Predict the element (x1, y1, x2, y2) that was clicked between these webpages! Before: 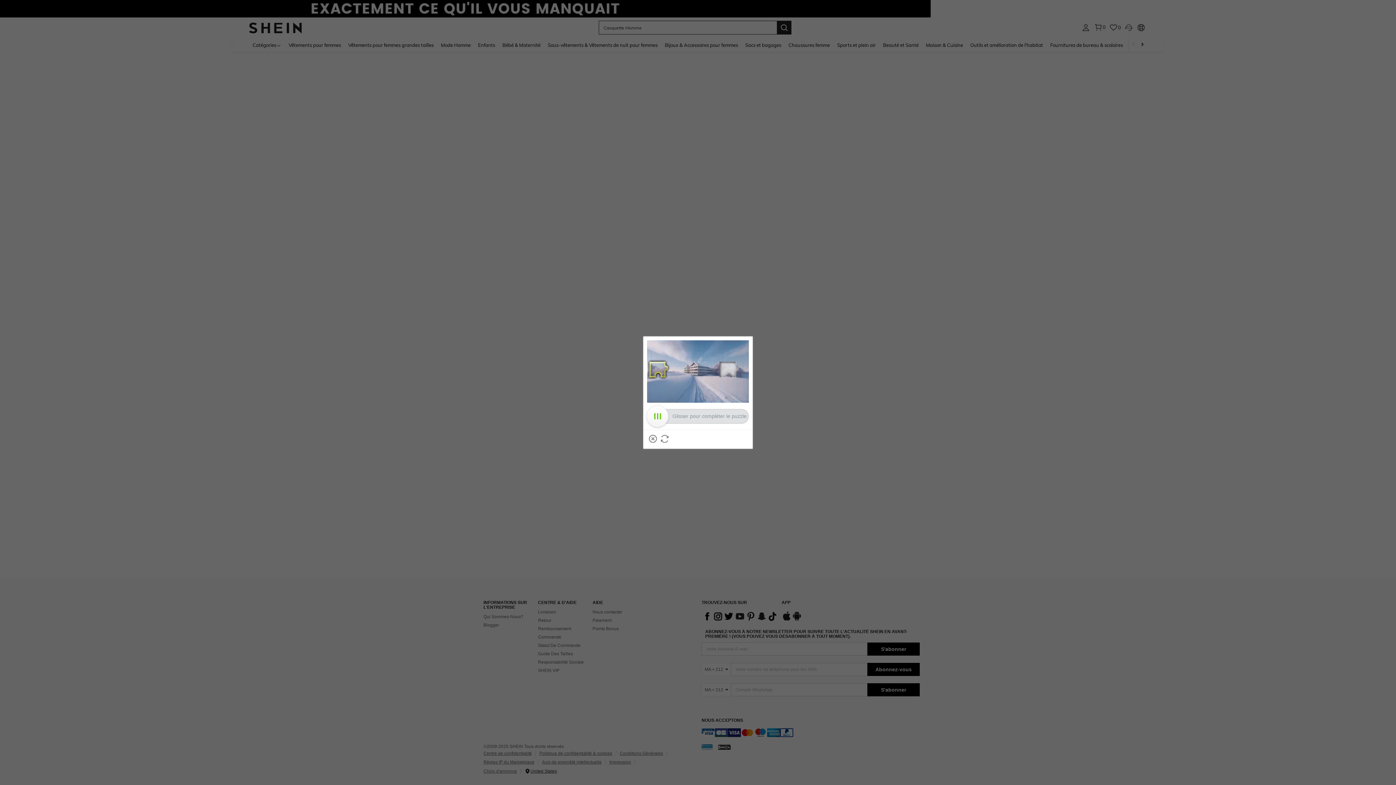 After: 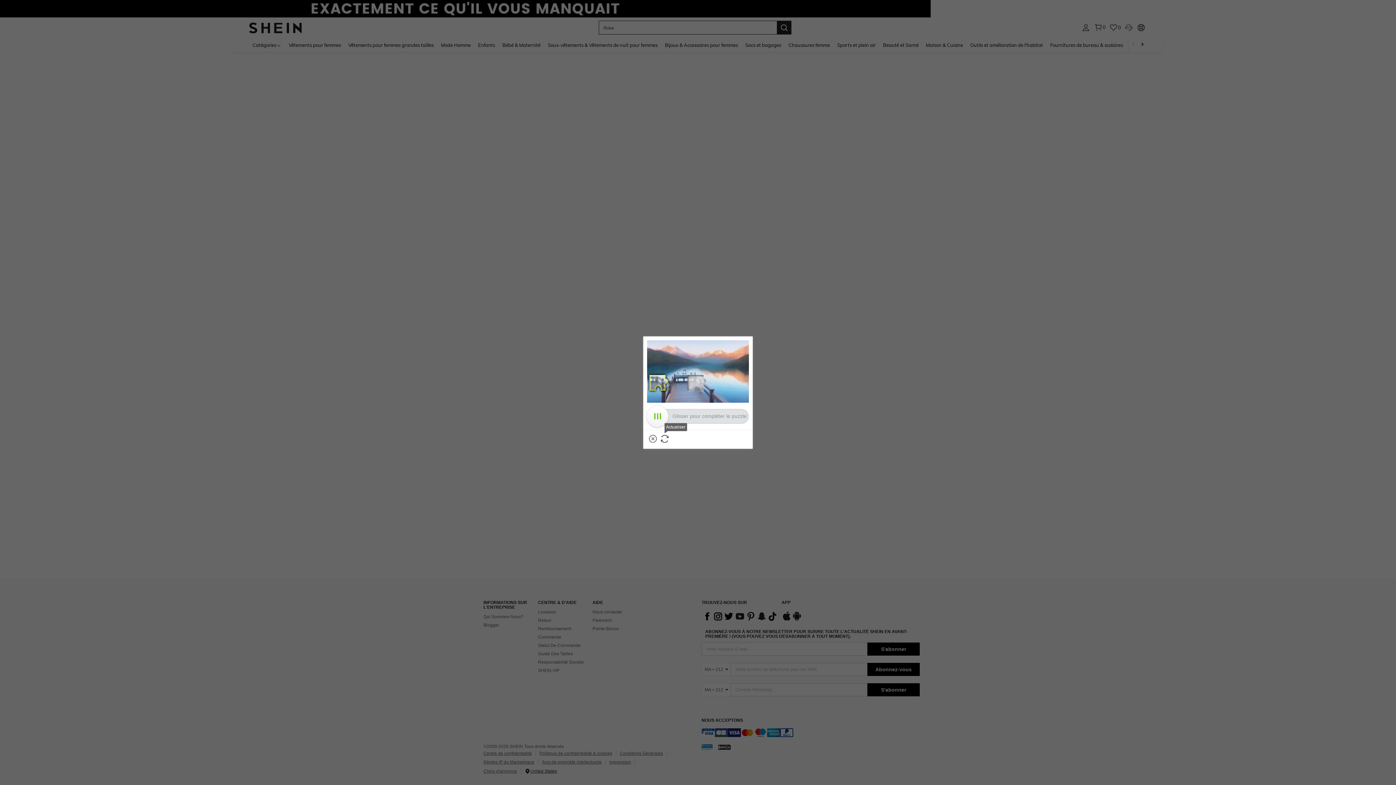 Action: bbox: (660, 435, 668, 442) label: Actualiser